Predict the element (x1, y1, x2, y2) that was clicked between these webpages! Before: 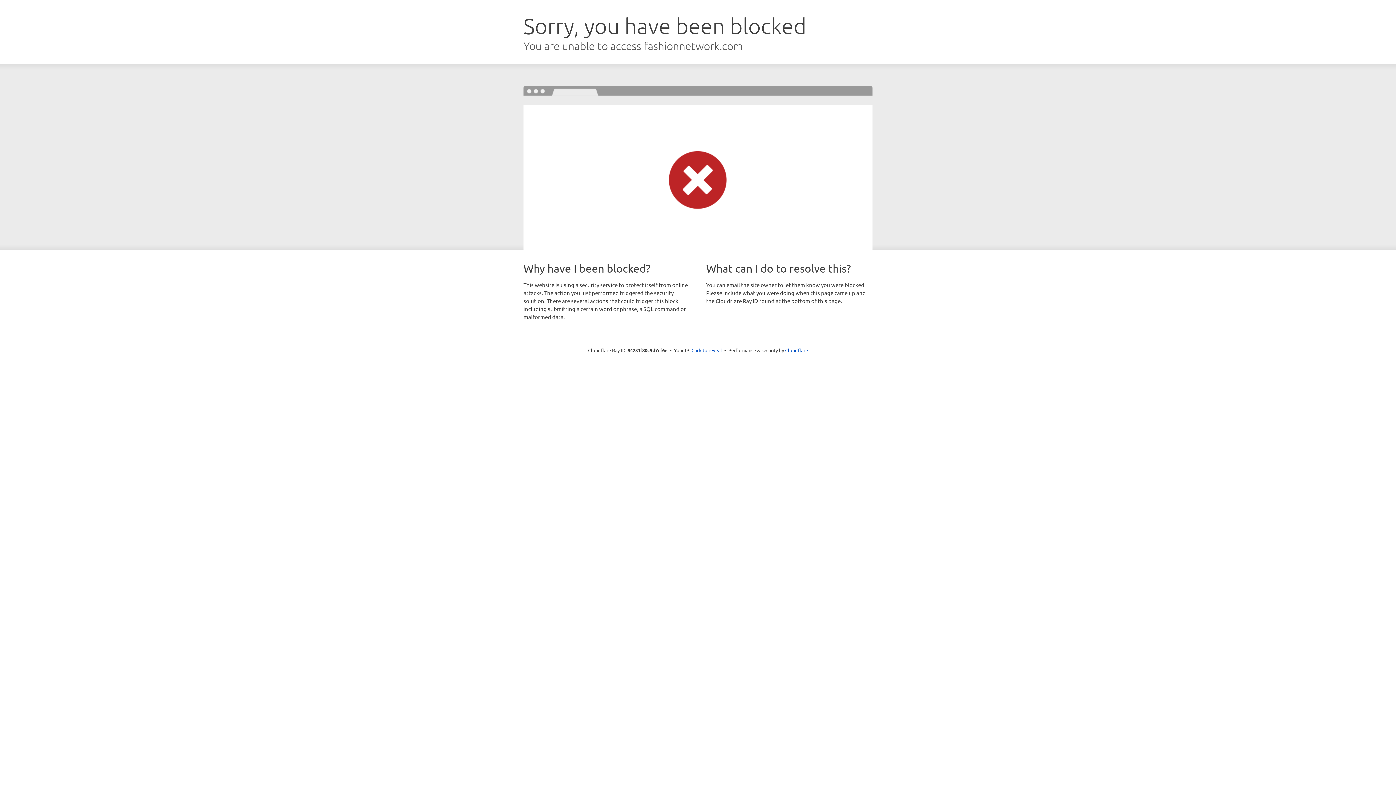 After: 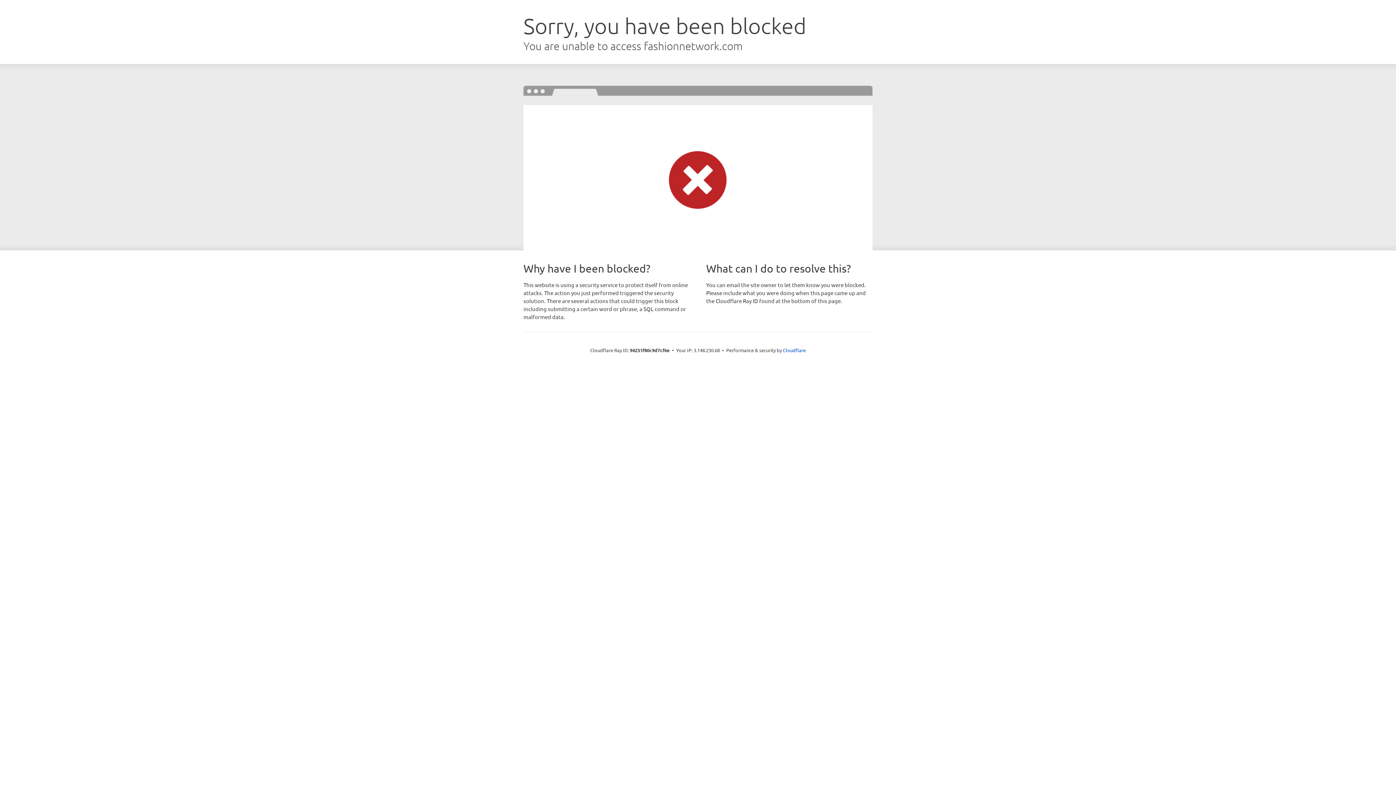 Action: bbox: (691, 346, 722, 353) label: Click to reveal